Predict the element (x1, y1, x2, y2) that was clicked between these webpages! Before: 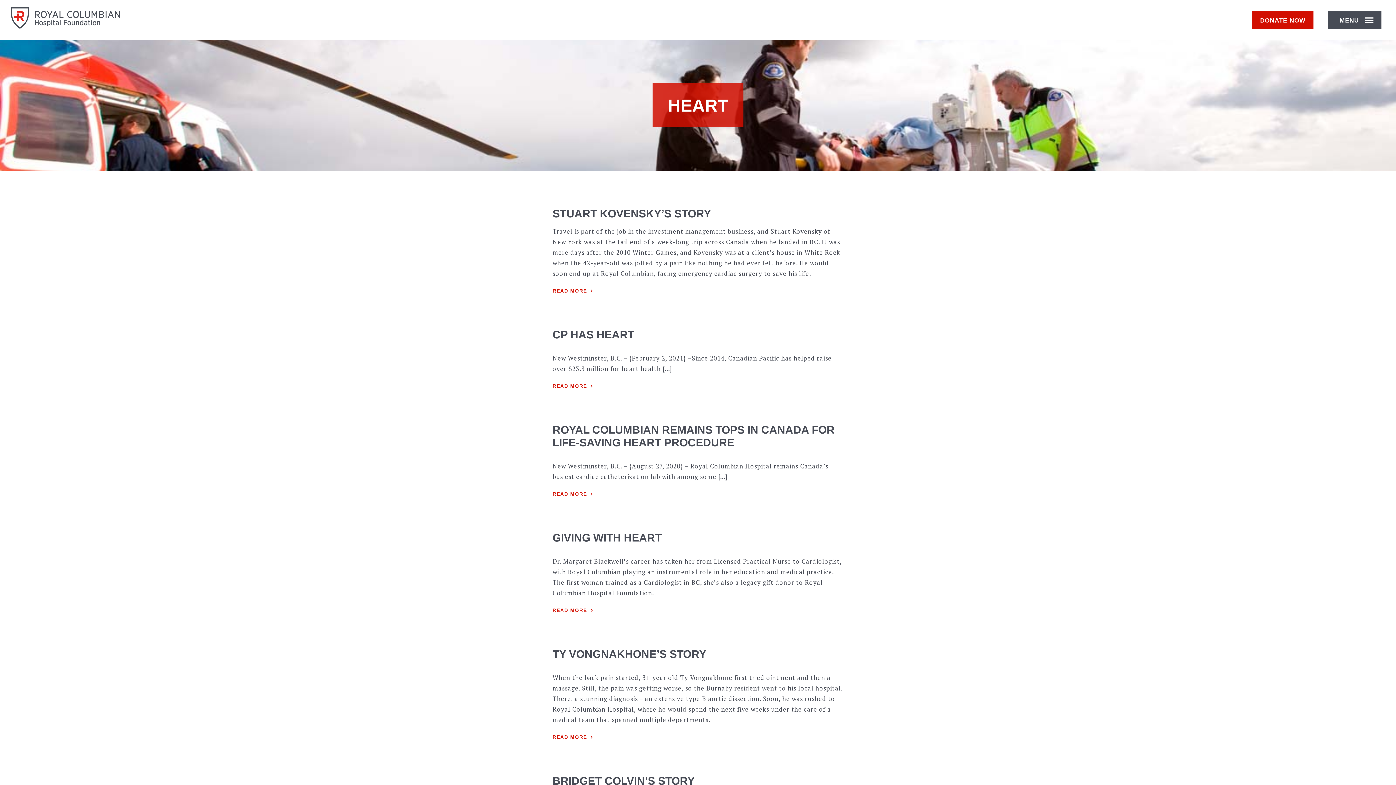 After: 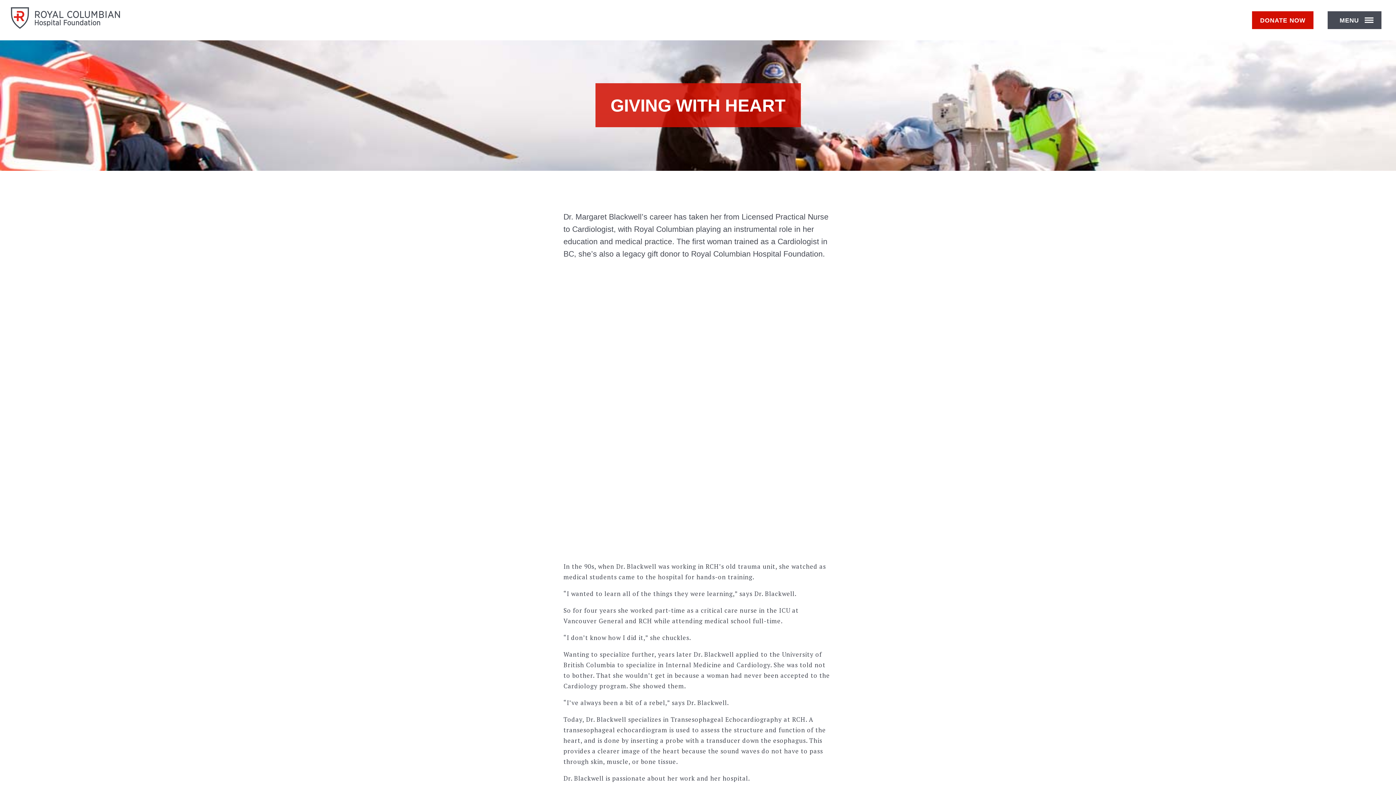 Action: bbox: (552, 532, 661, 544) label: GIVING WITH HEART